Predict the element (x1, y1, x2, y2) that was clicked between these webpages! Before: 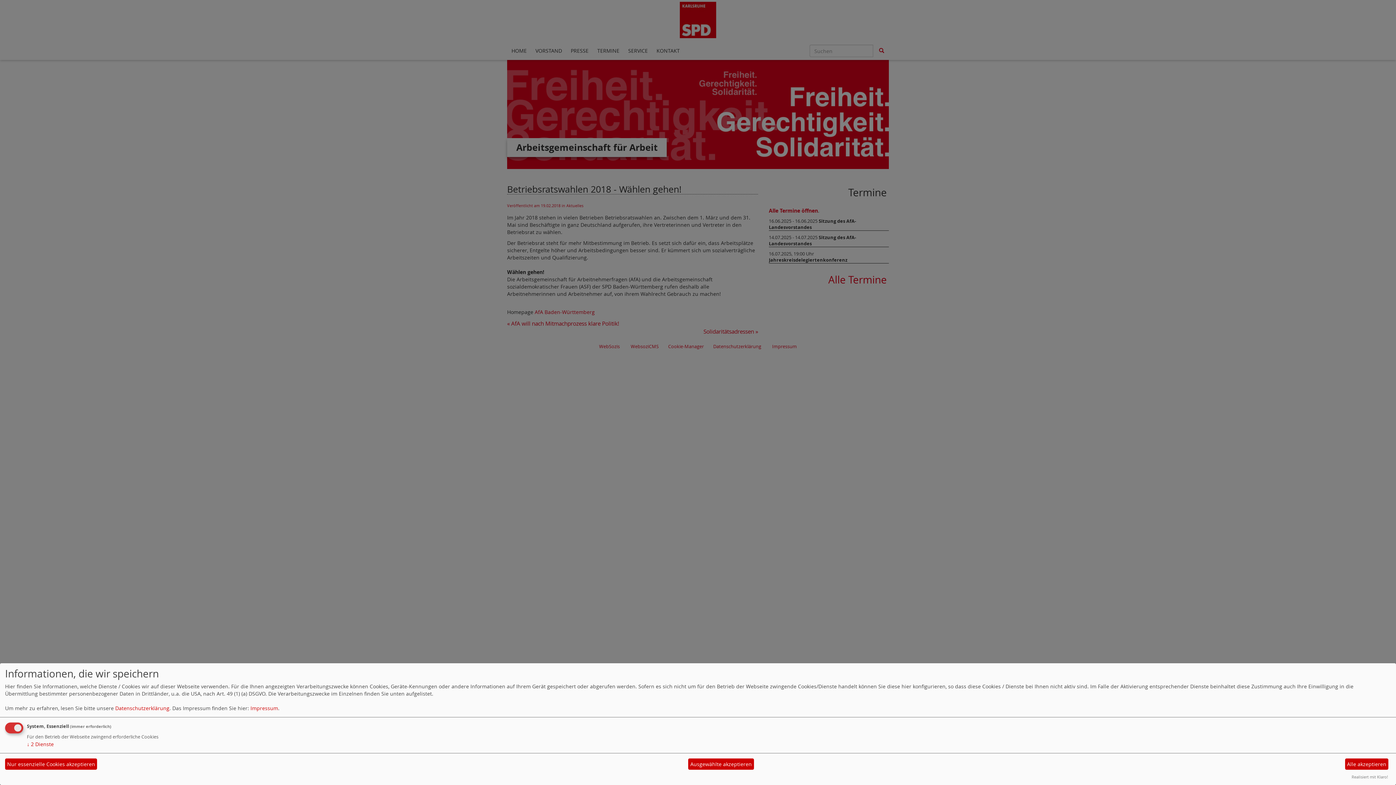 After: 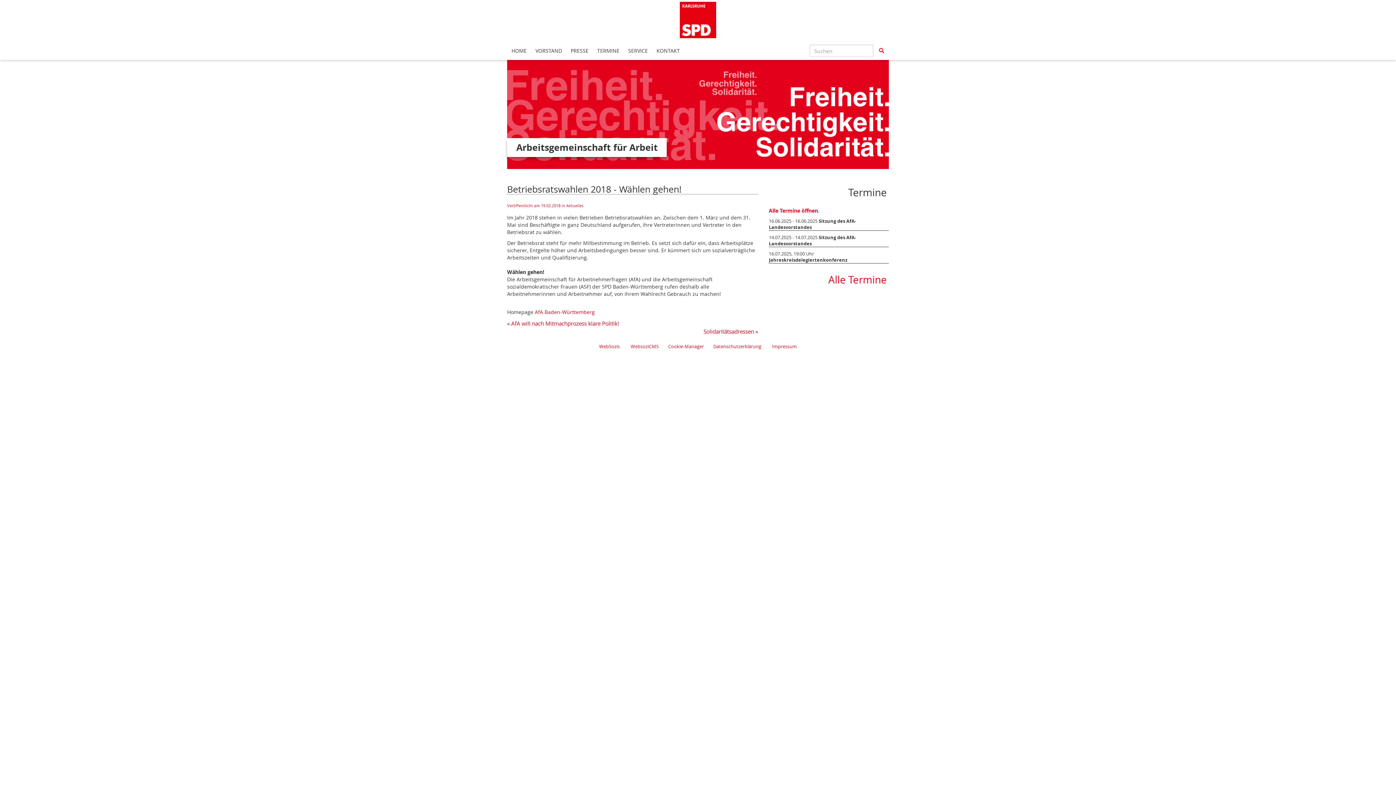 Action: bbox: (1345, 758, 1388, 770) label: Alle akzeptieren